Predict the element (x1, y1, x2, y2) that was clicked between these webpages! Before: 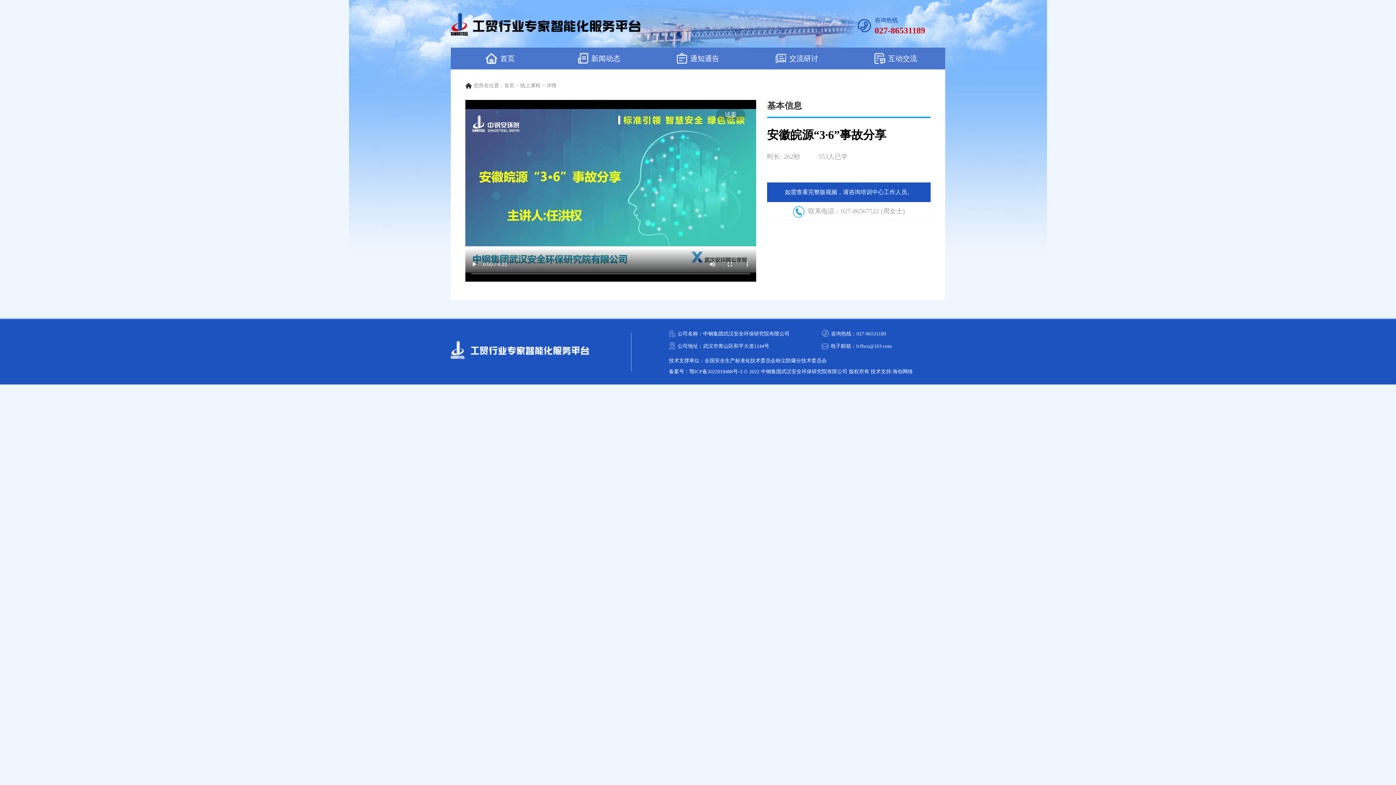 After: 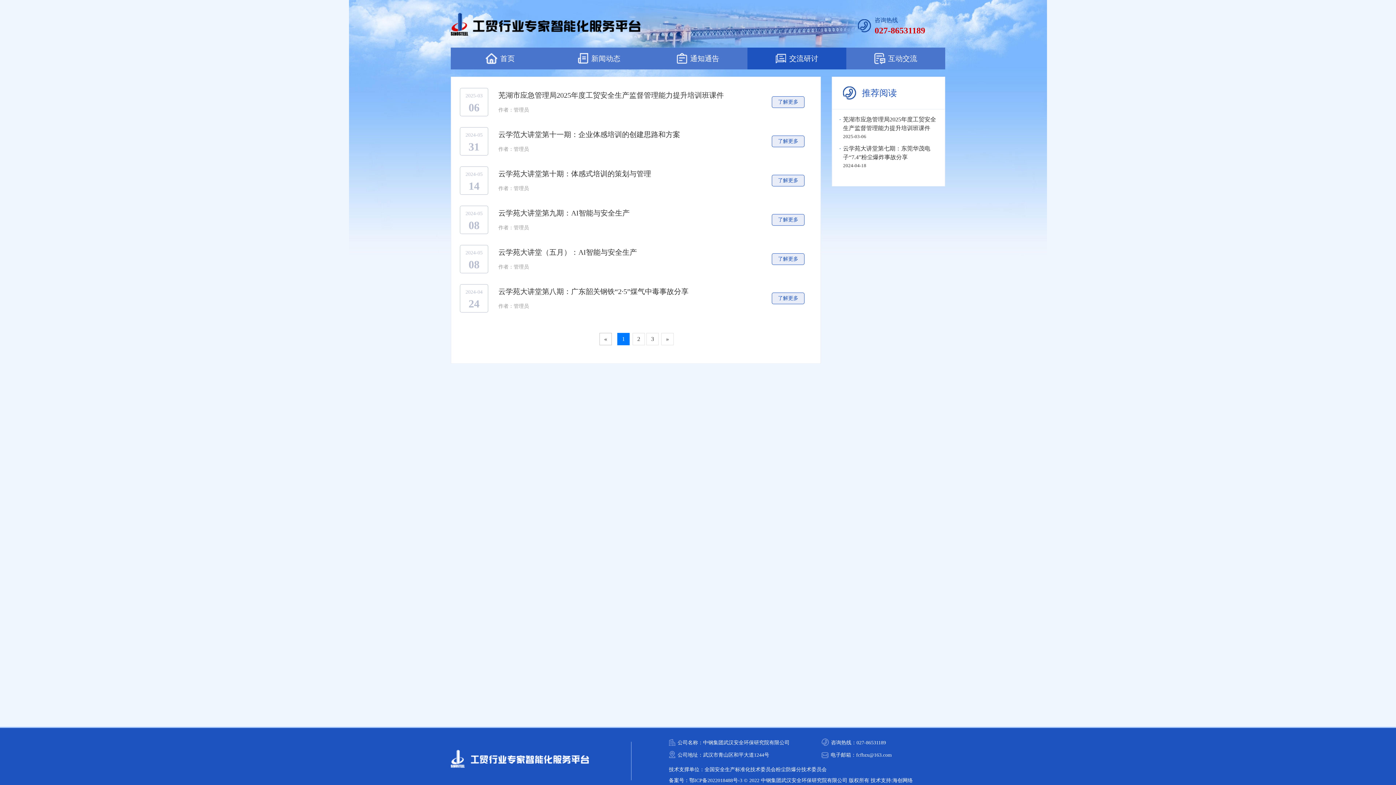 Action: bbox: (747, 47, 846, 69) label: 交流研讨